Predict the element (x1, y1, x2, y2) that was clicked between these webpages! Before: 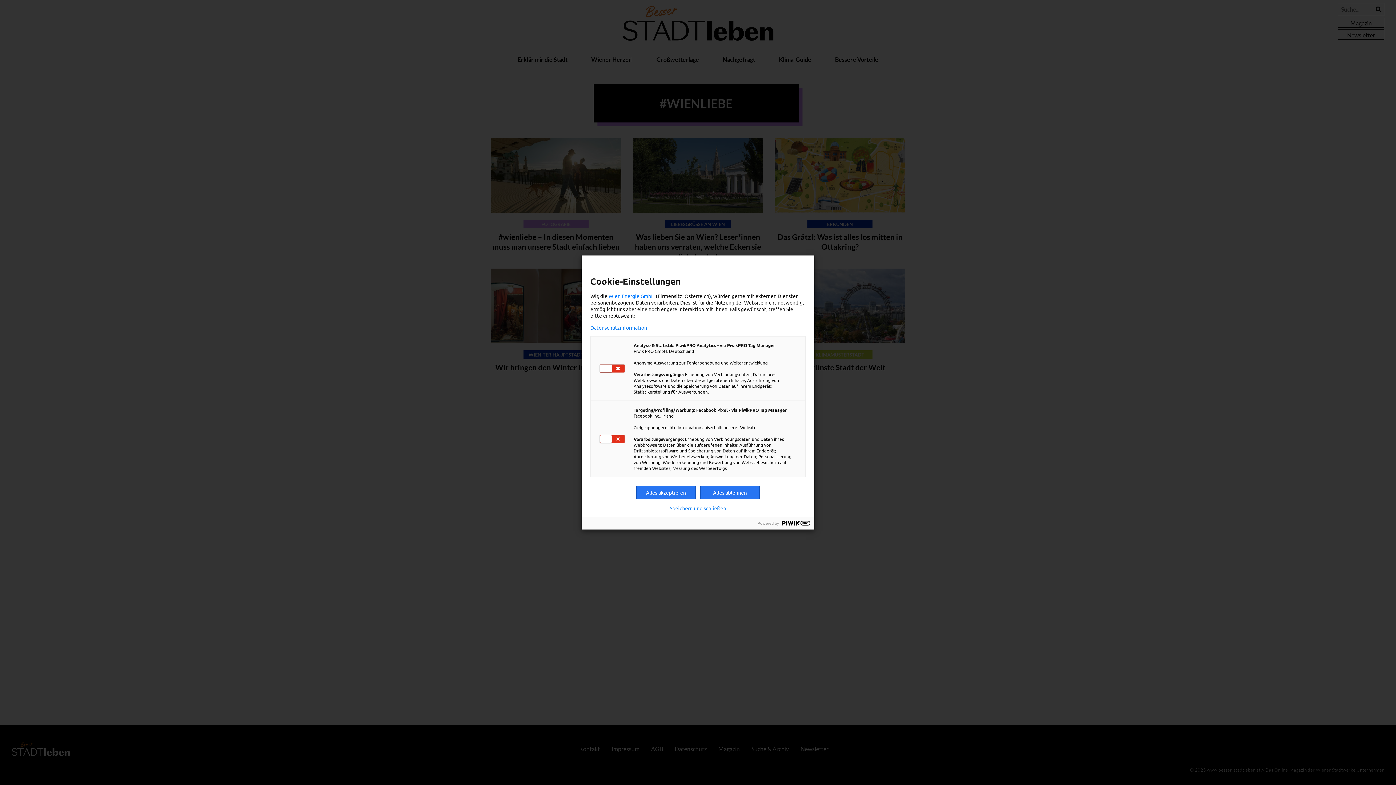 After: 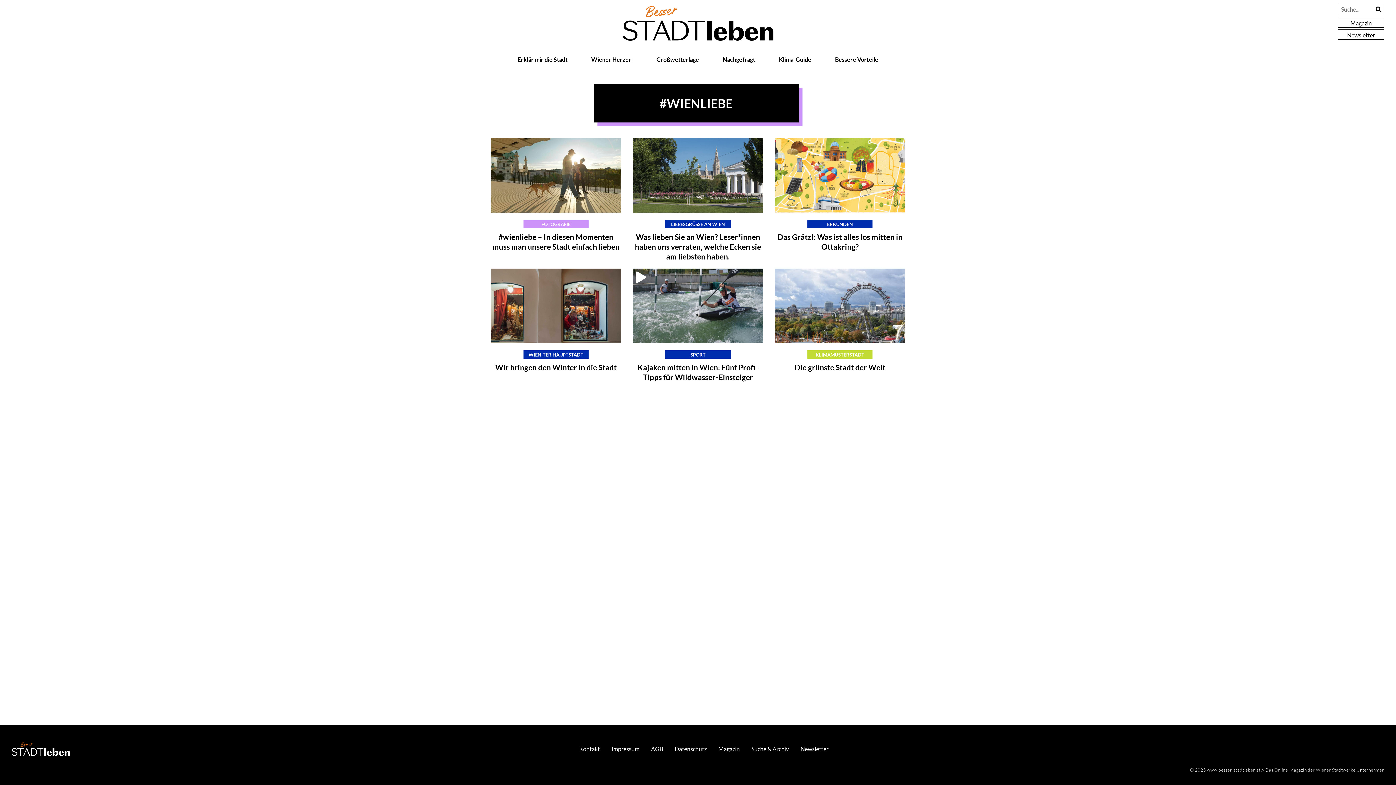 Action: bbox: (670, 505, 726, 511) label: Speichern und schließen